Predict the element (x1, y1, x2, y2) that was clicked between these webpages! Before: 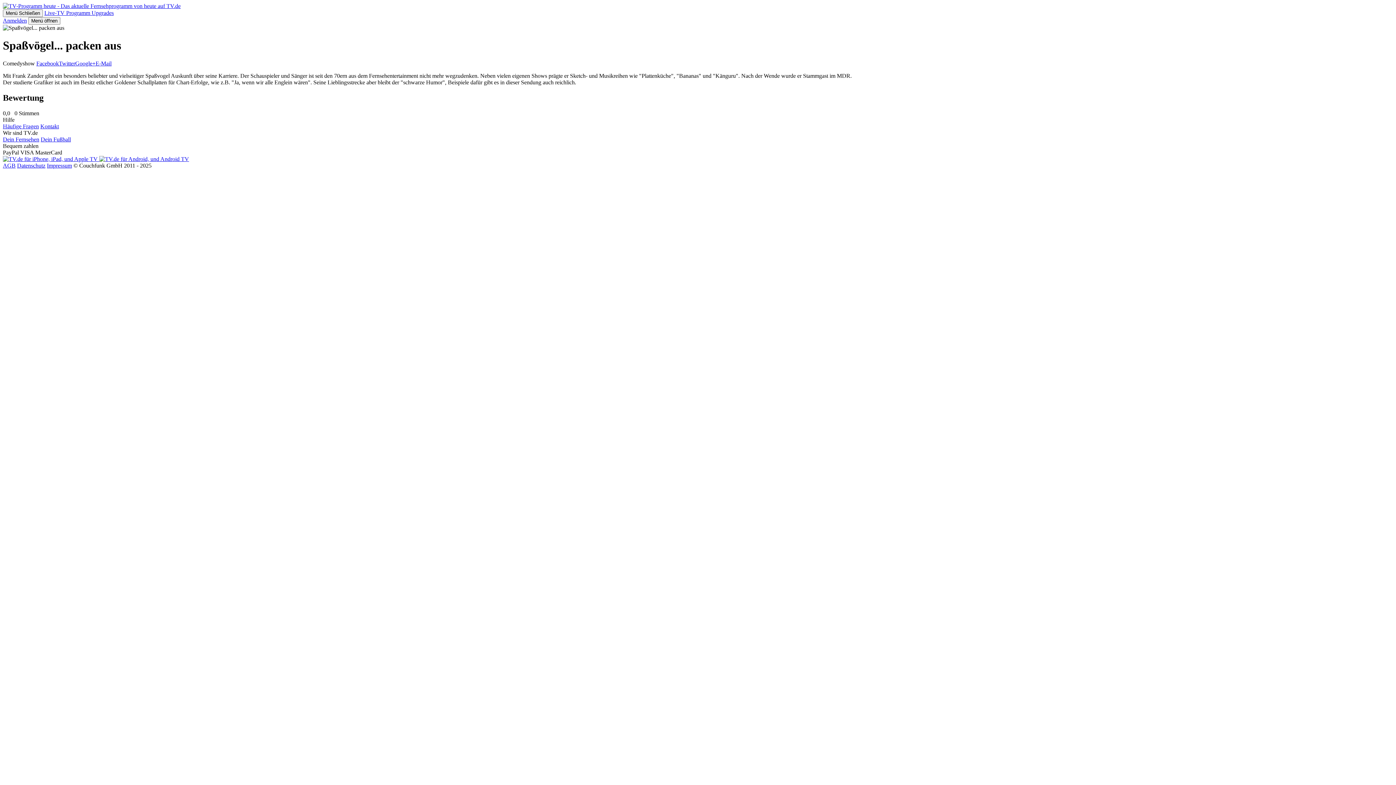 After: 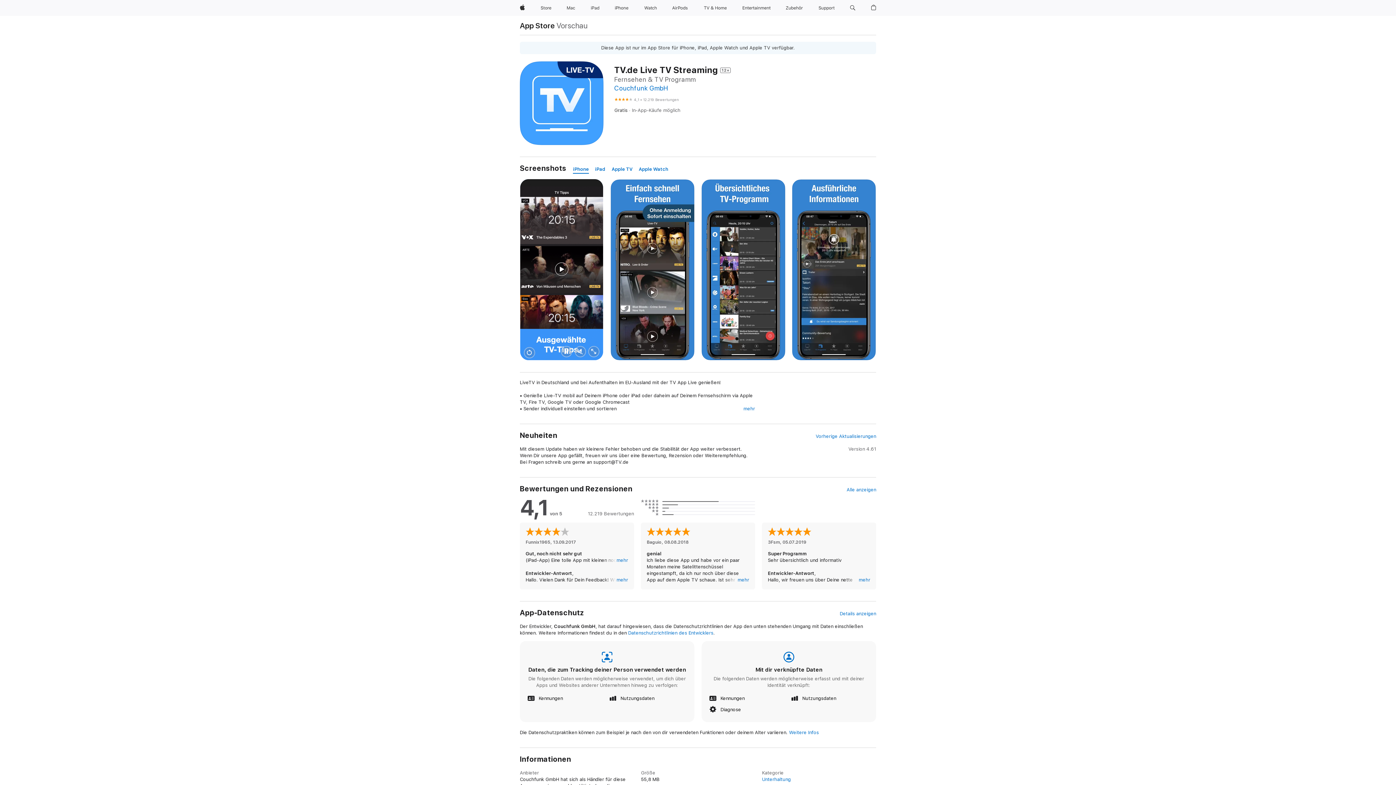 Action: bbox: (2, 155, 99, 162) label:  